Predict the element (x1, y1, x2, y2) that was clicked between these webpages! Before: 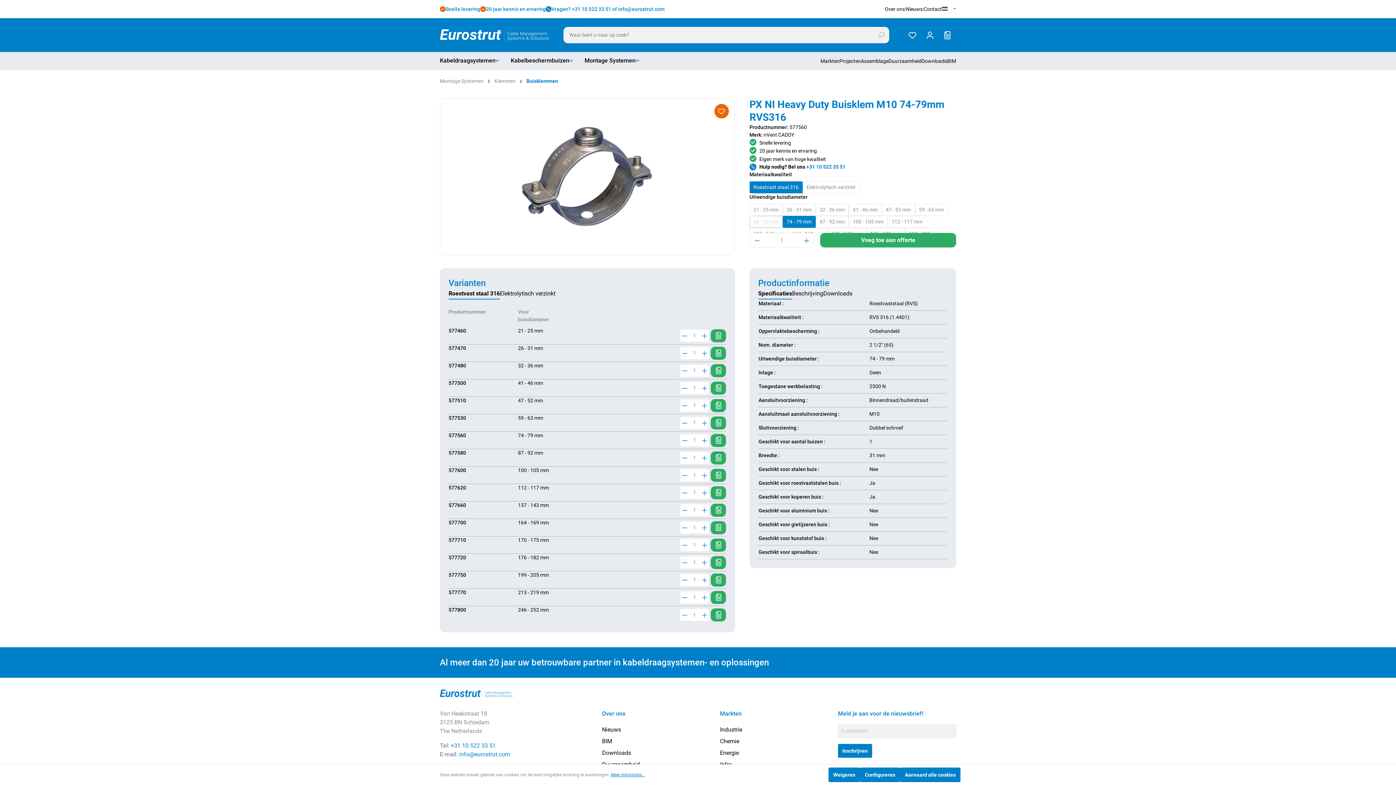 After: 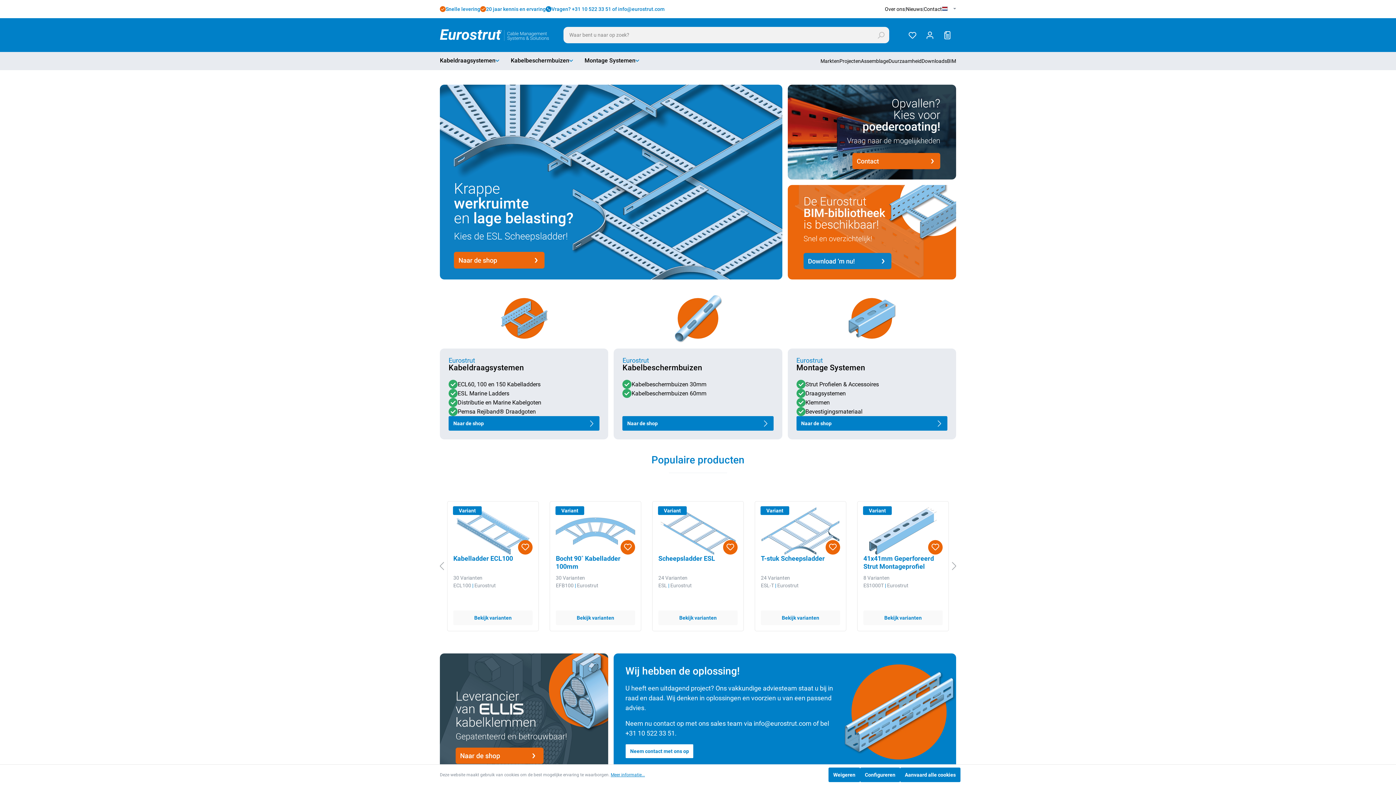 Action: bbox: (440, 28, 549, 41)